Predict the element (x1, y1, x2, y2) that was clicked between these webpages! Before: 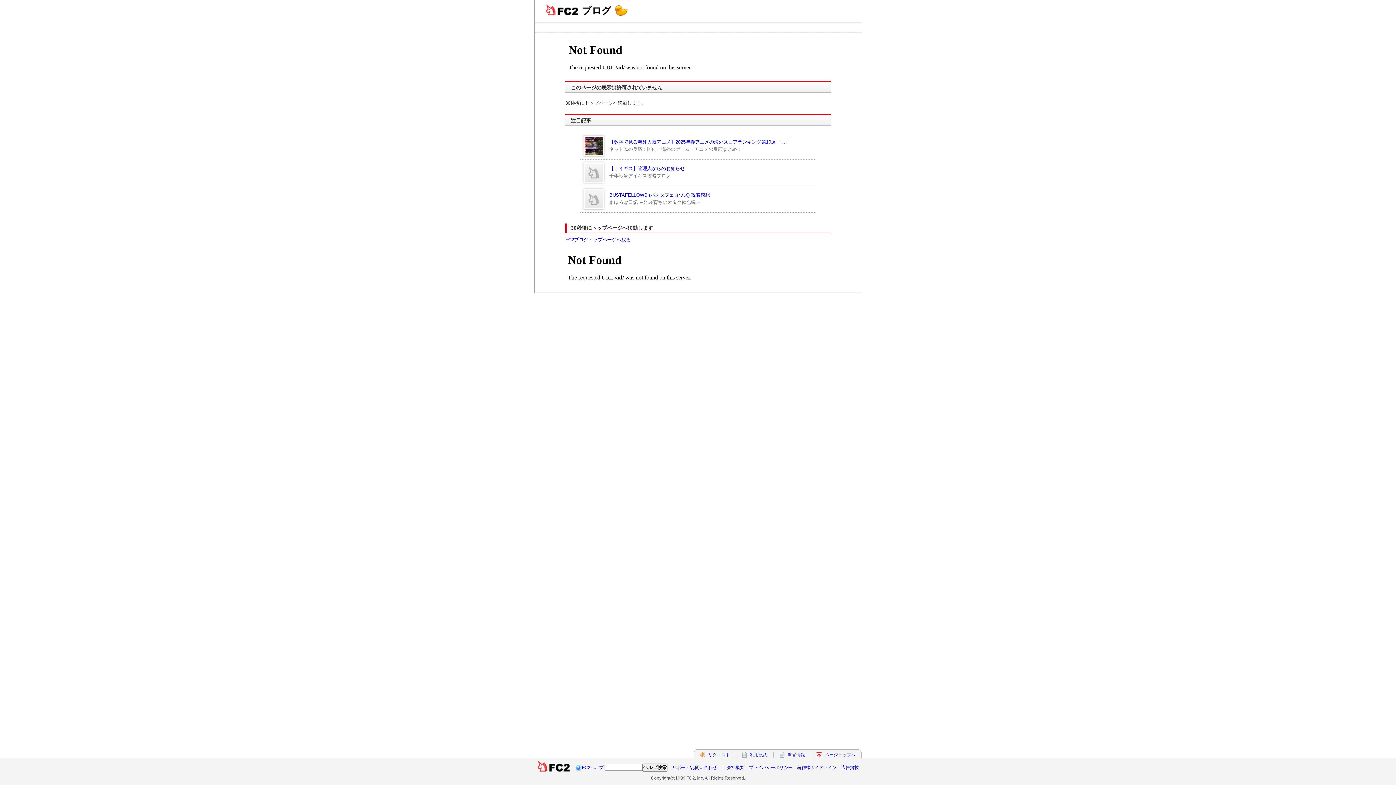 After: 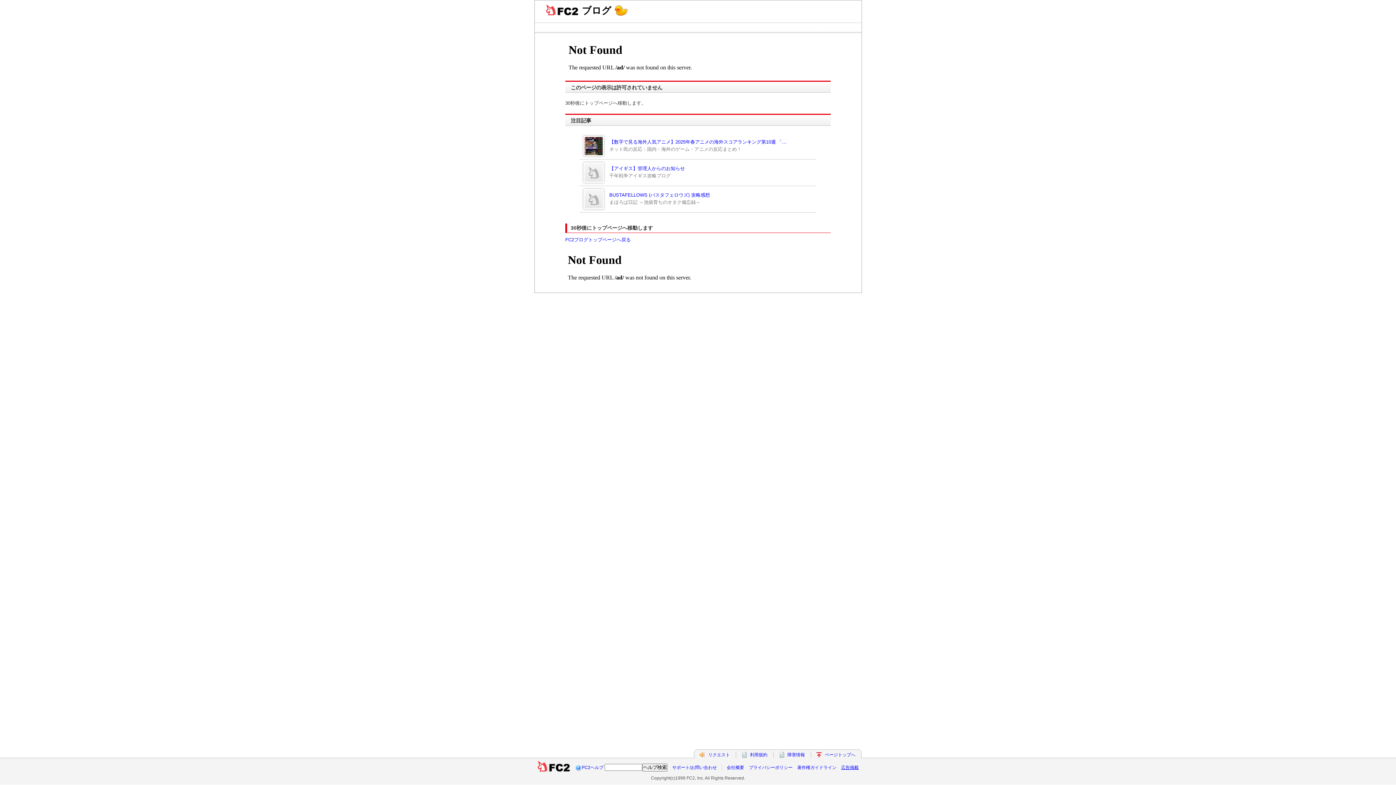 Action: bbox: (841, 765, 858, 770) label: 広告掲載